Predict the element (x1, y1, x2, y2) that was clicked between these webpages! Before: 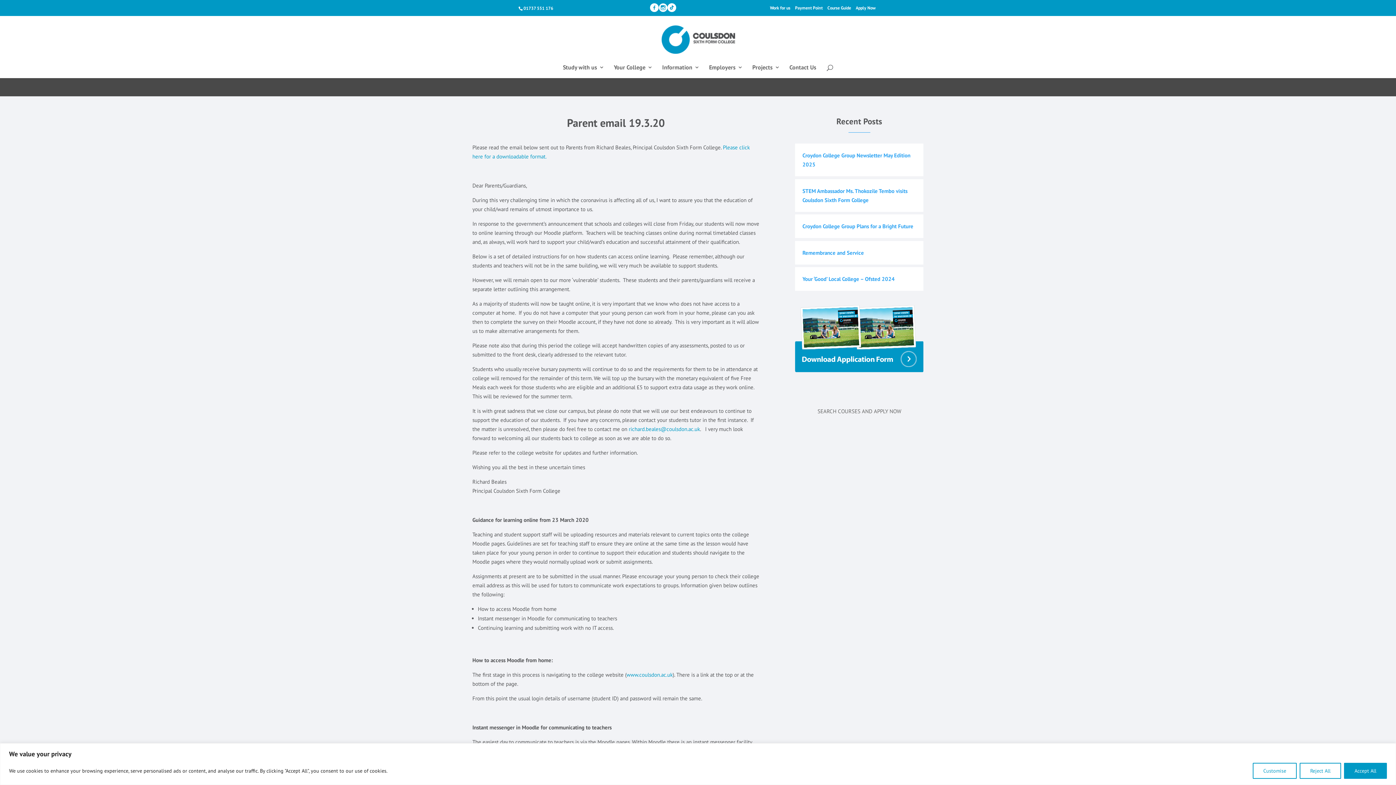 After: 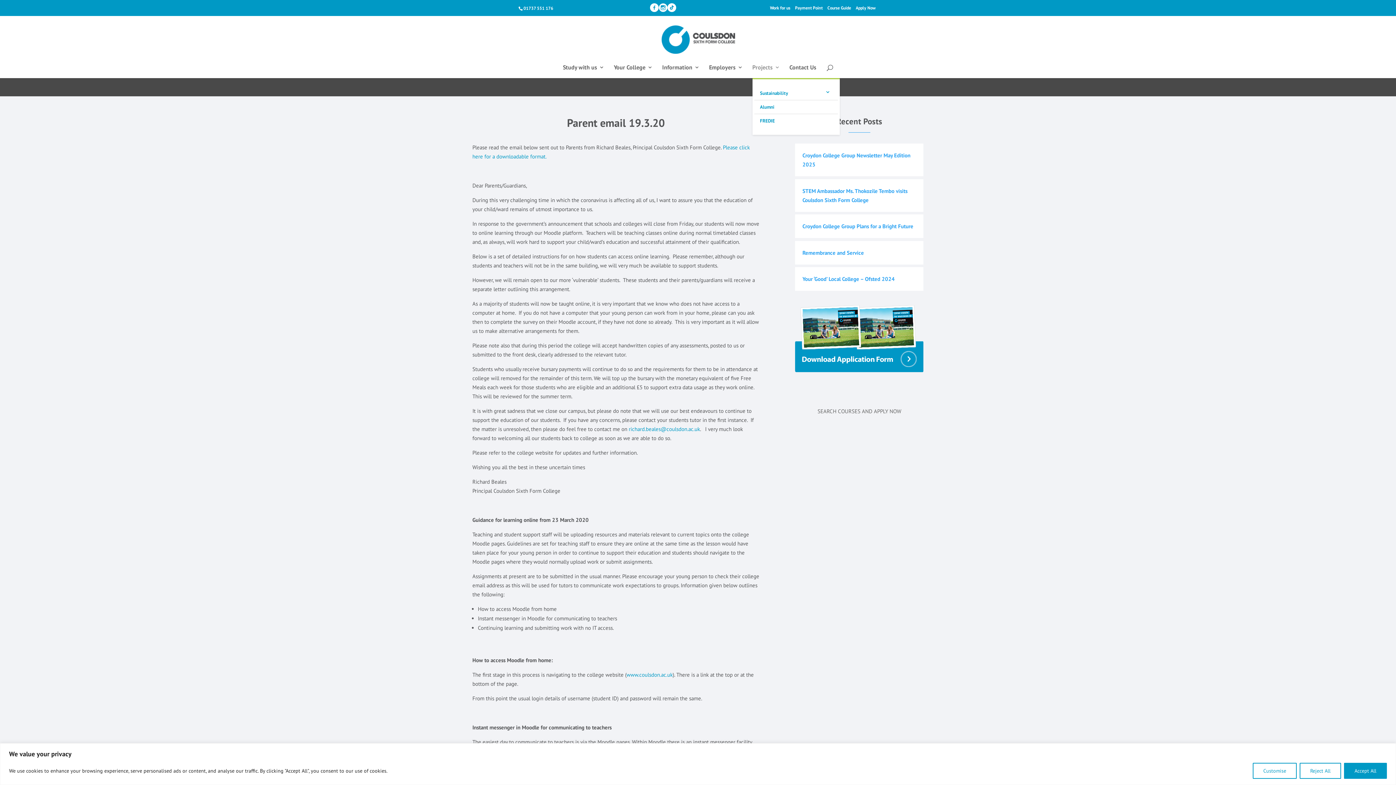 Action: label: Projects bbox: (752, 64, 780, 78)